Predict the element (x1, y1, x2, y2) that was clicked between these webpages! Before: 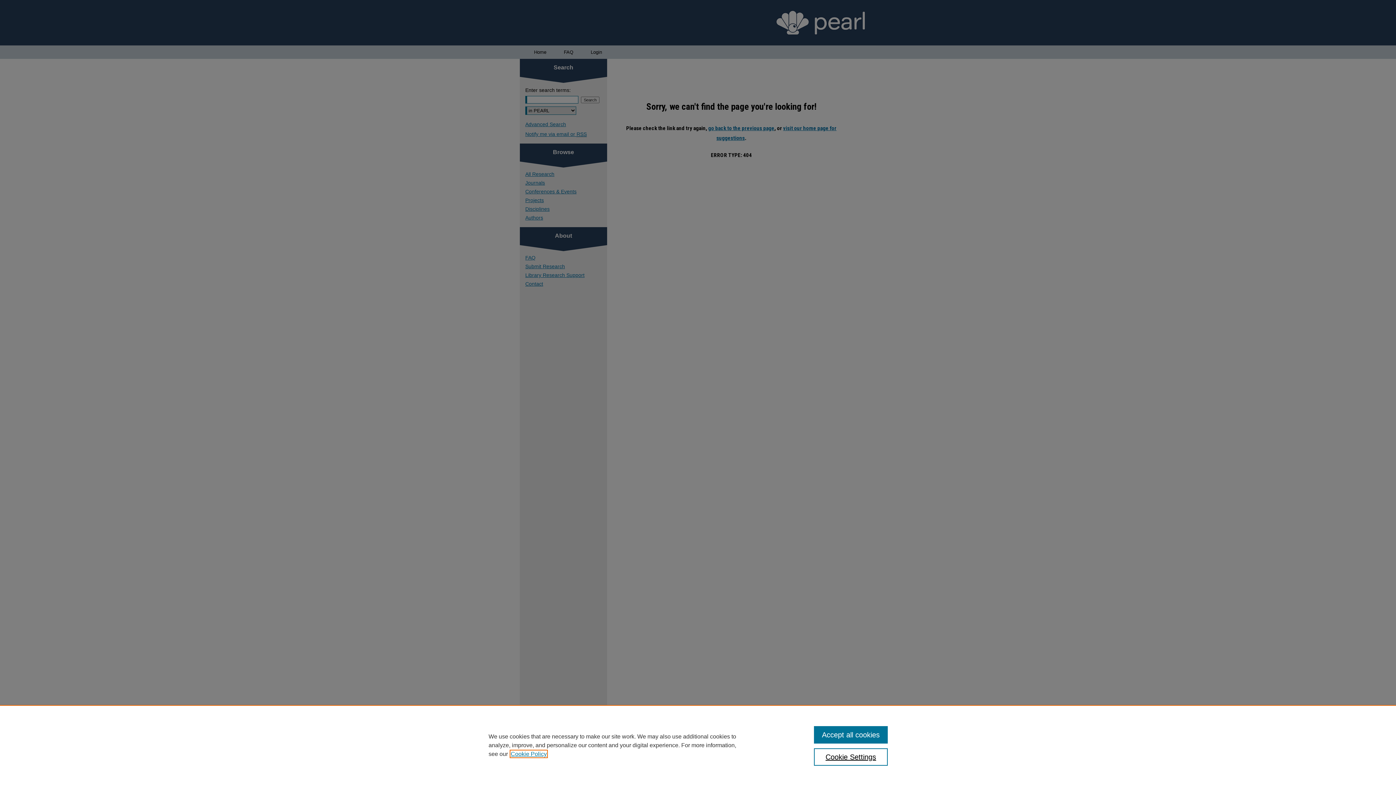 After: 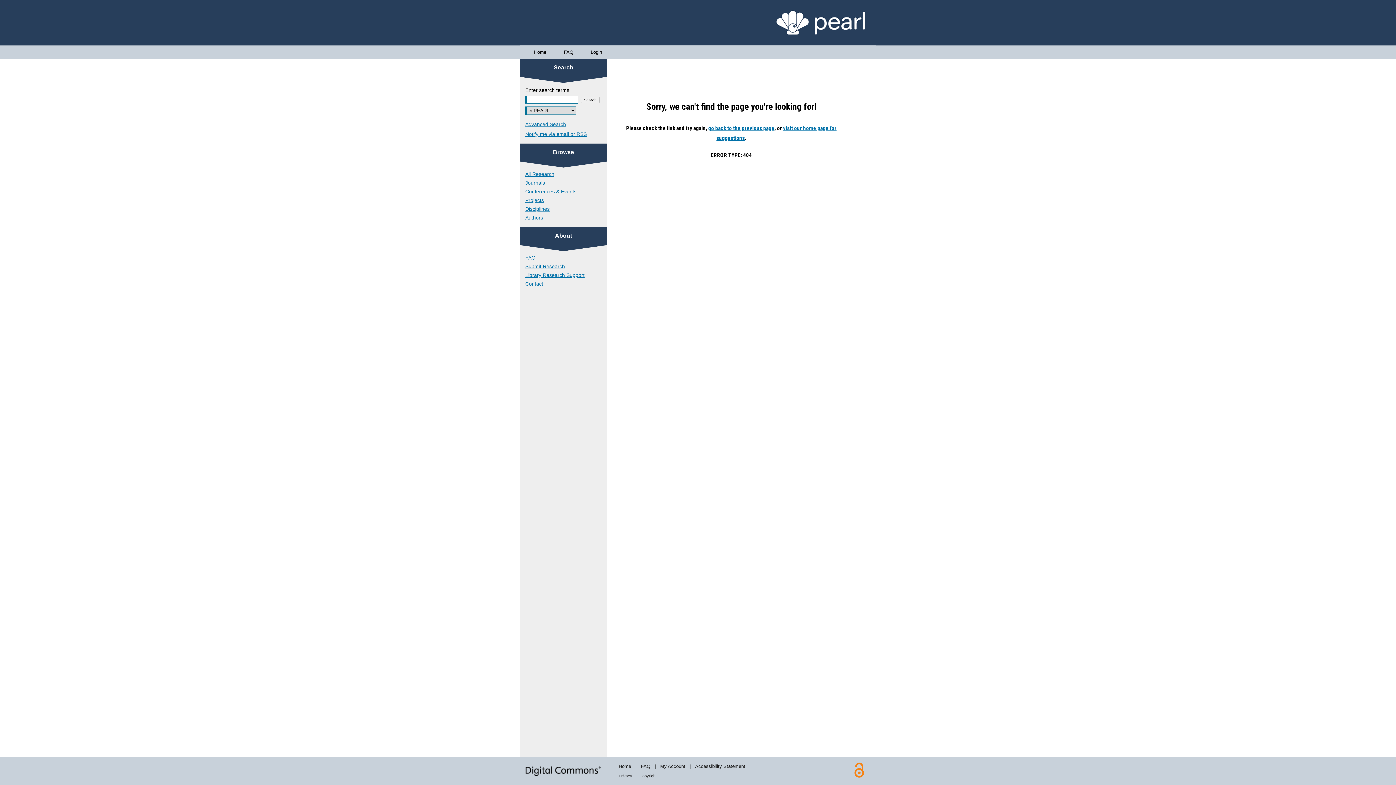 Action: label: Accept all cookies bbox: (814, 726, 887, 744)